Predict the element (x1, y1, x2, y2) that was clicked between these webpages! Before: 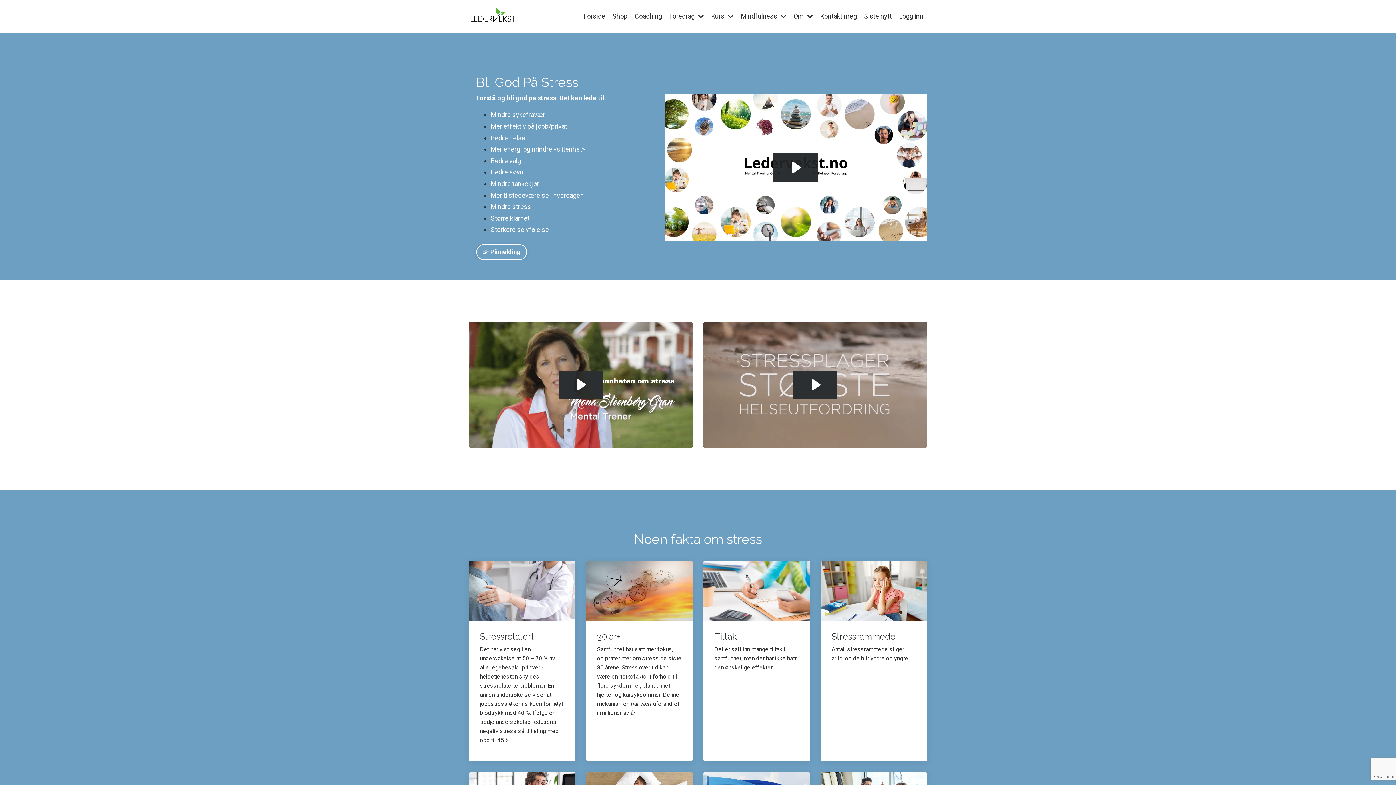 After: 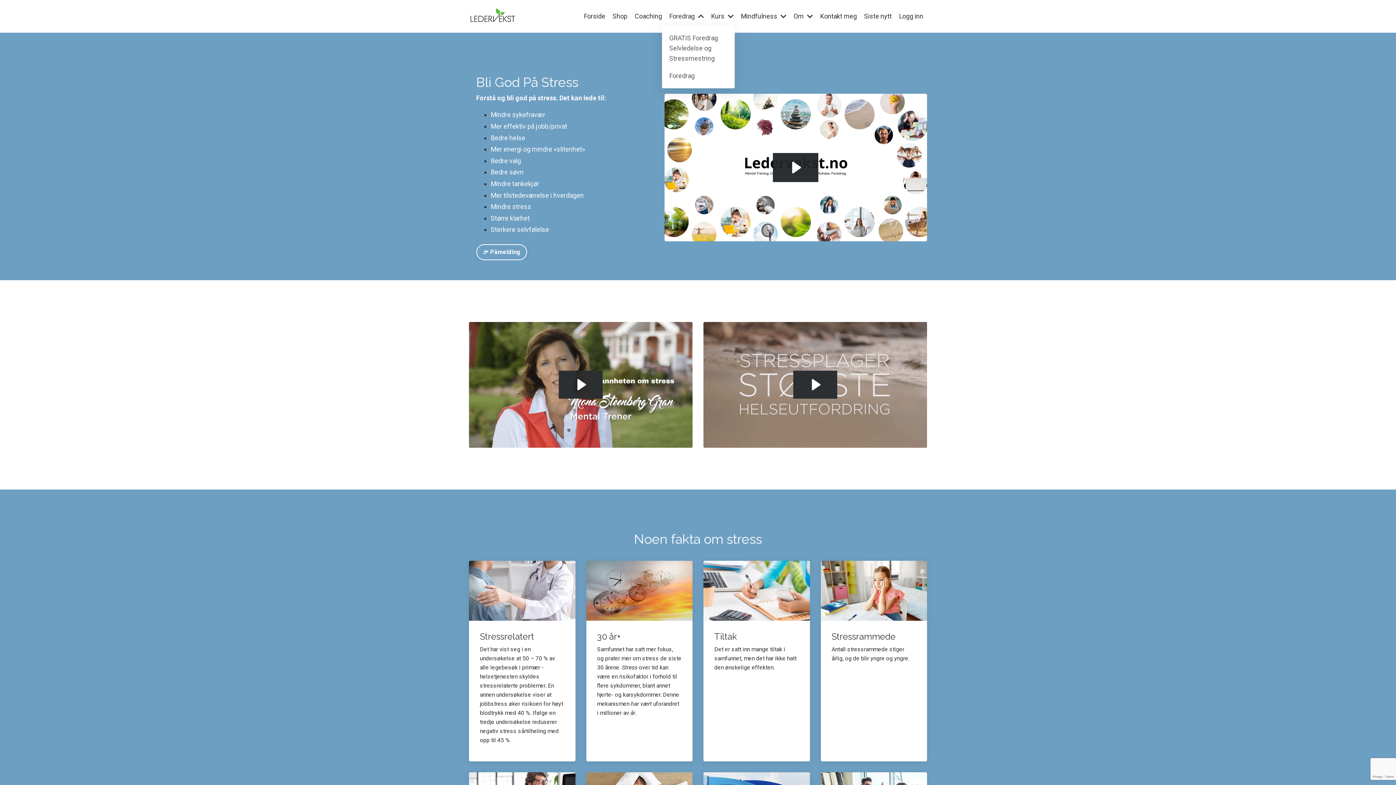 Action: label: Foredrag  bbox: (669, 11, 704, 21)